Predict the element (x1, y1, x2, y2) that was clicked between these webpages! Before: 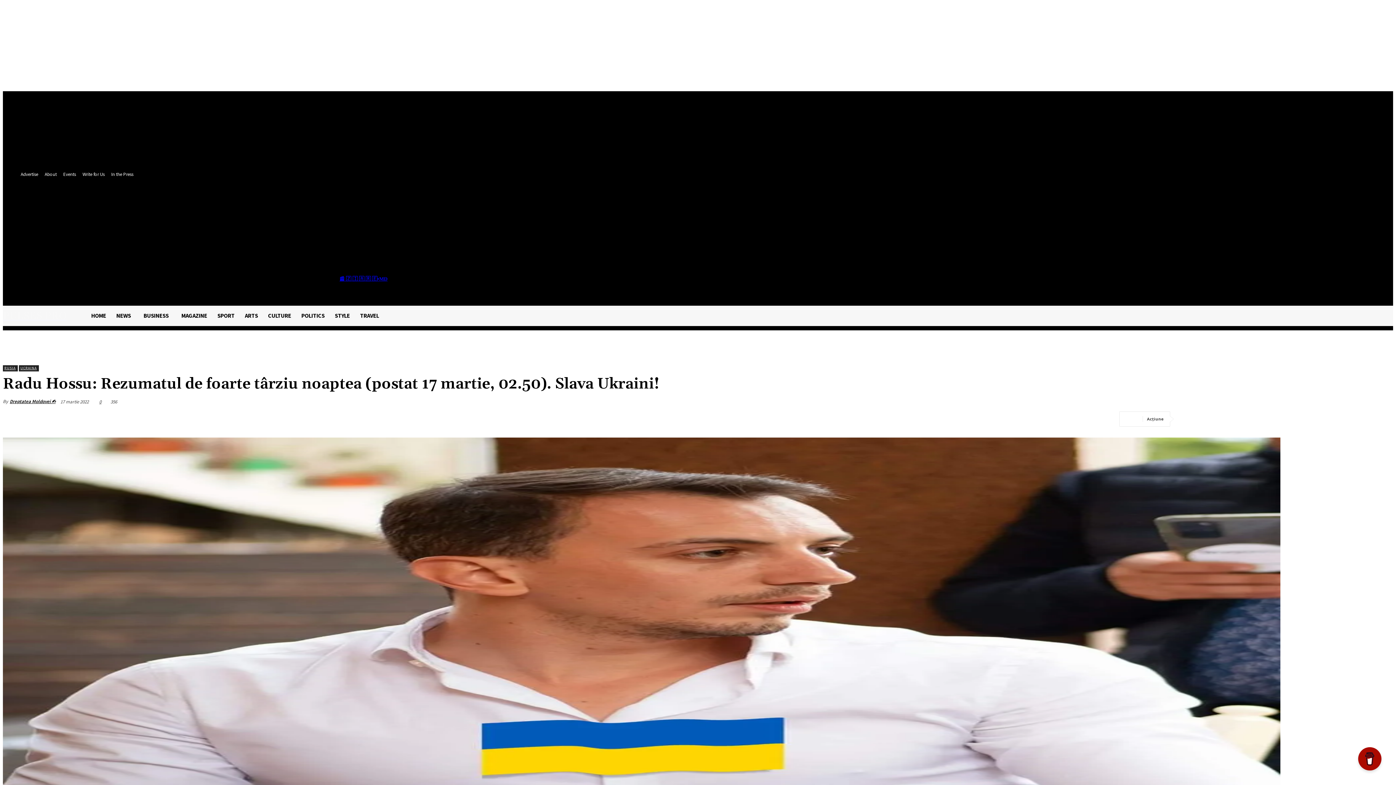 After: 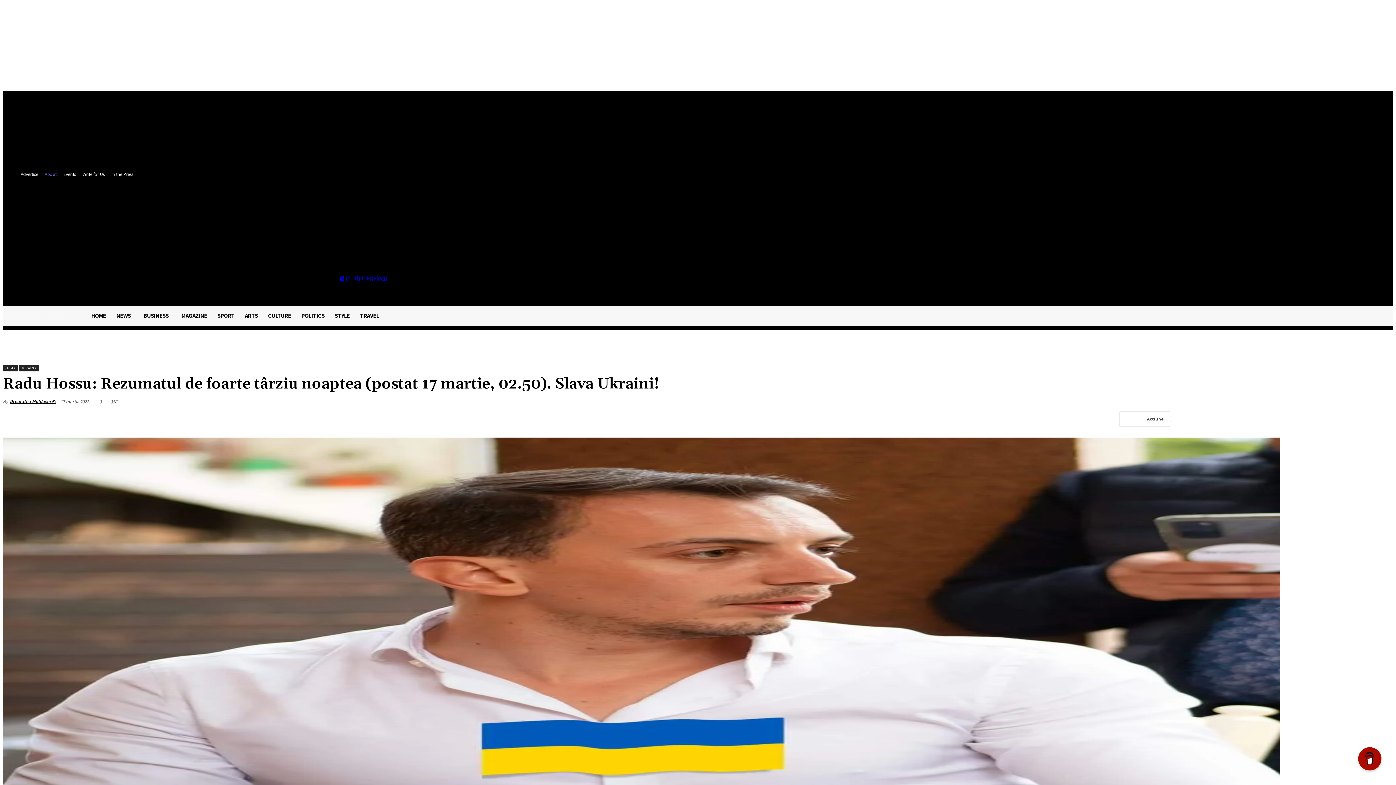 Action: label: About bbox: (41, 170, 60, 178)